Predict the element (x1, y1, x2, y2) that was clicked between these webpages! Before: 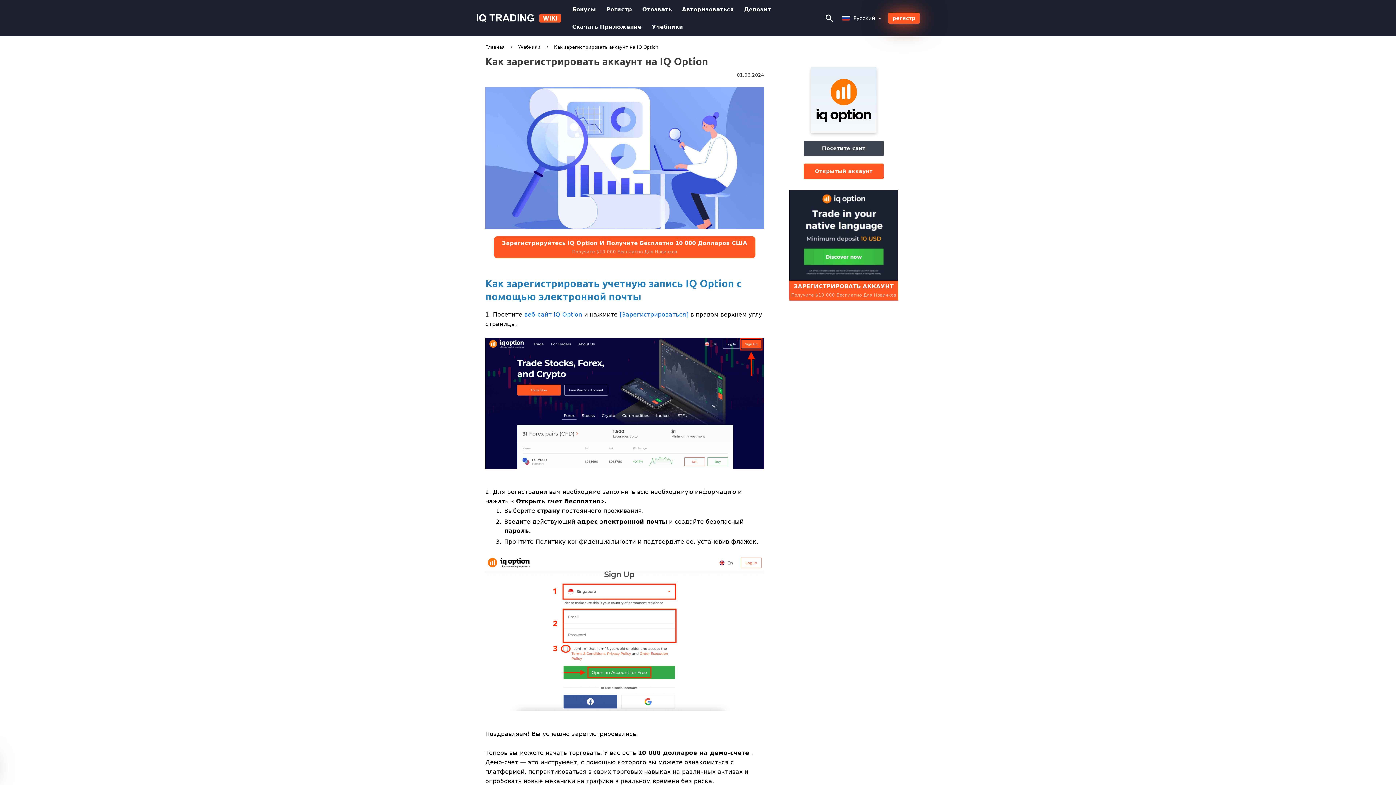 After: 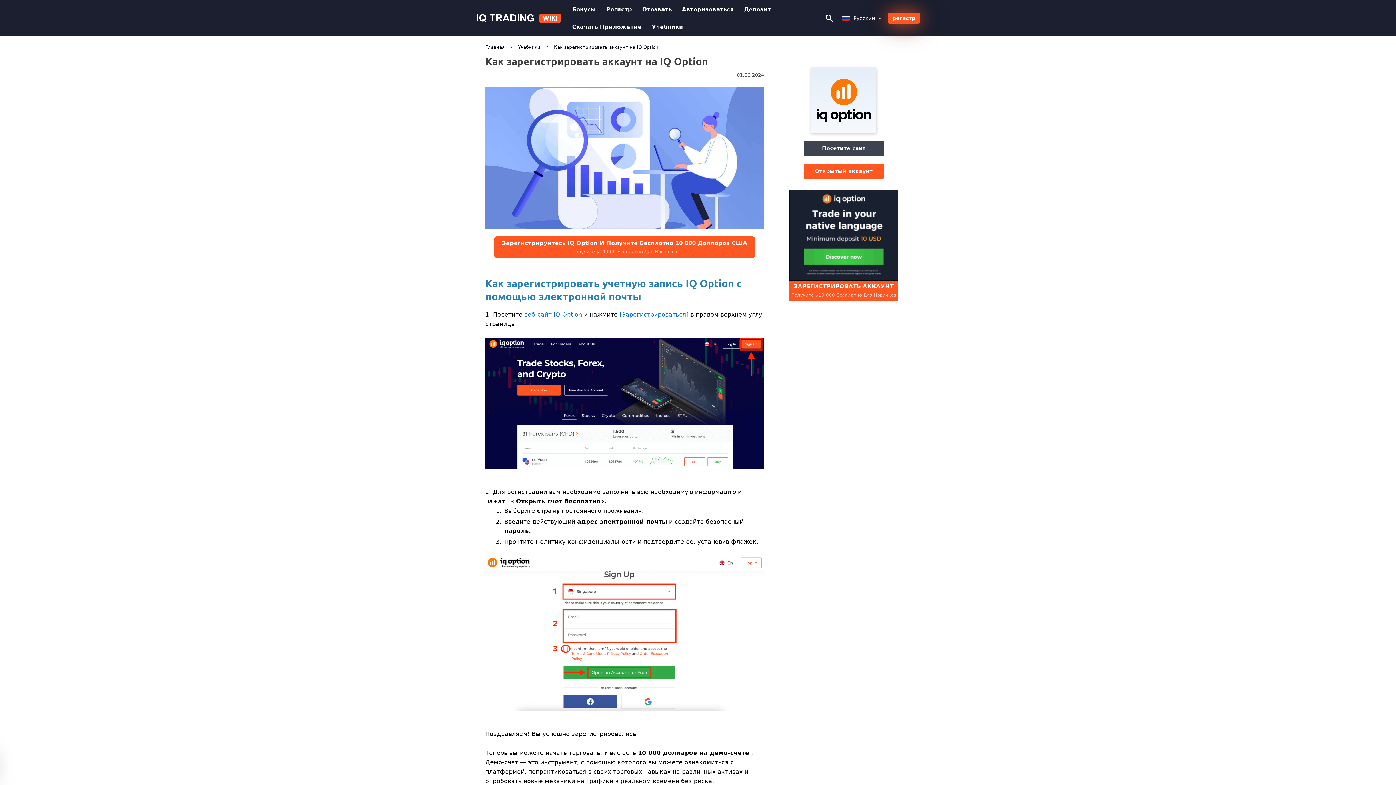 Action: bbox: (803, 163, 883, 179) label: Открытый аккаунт